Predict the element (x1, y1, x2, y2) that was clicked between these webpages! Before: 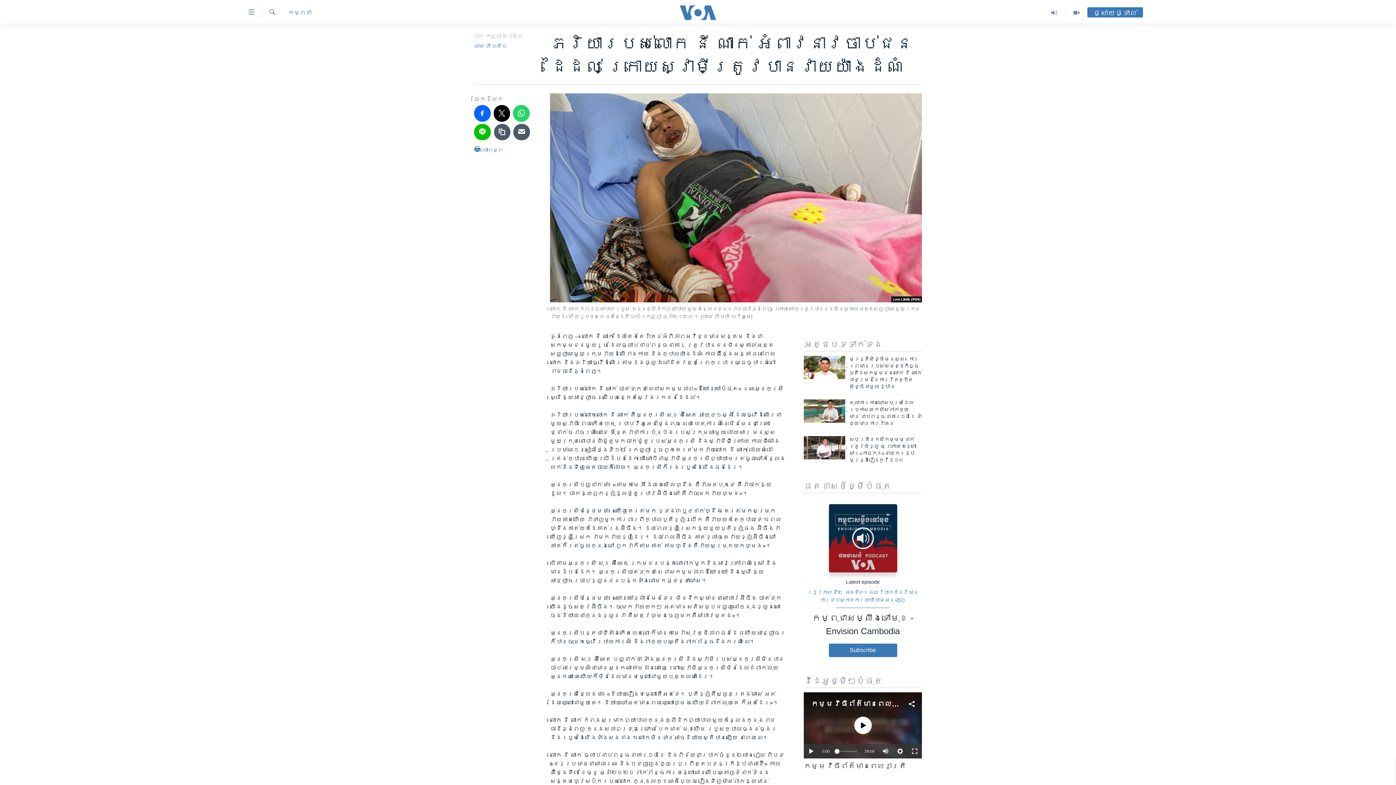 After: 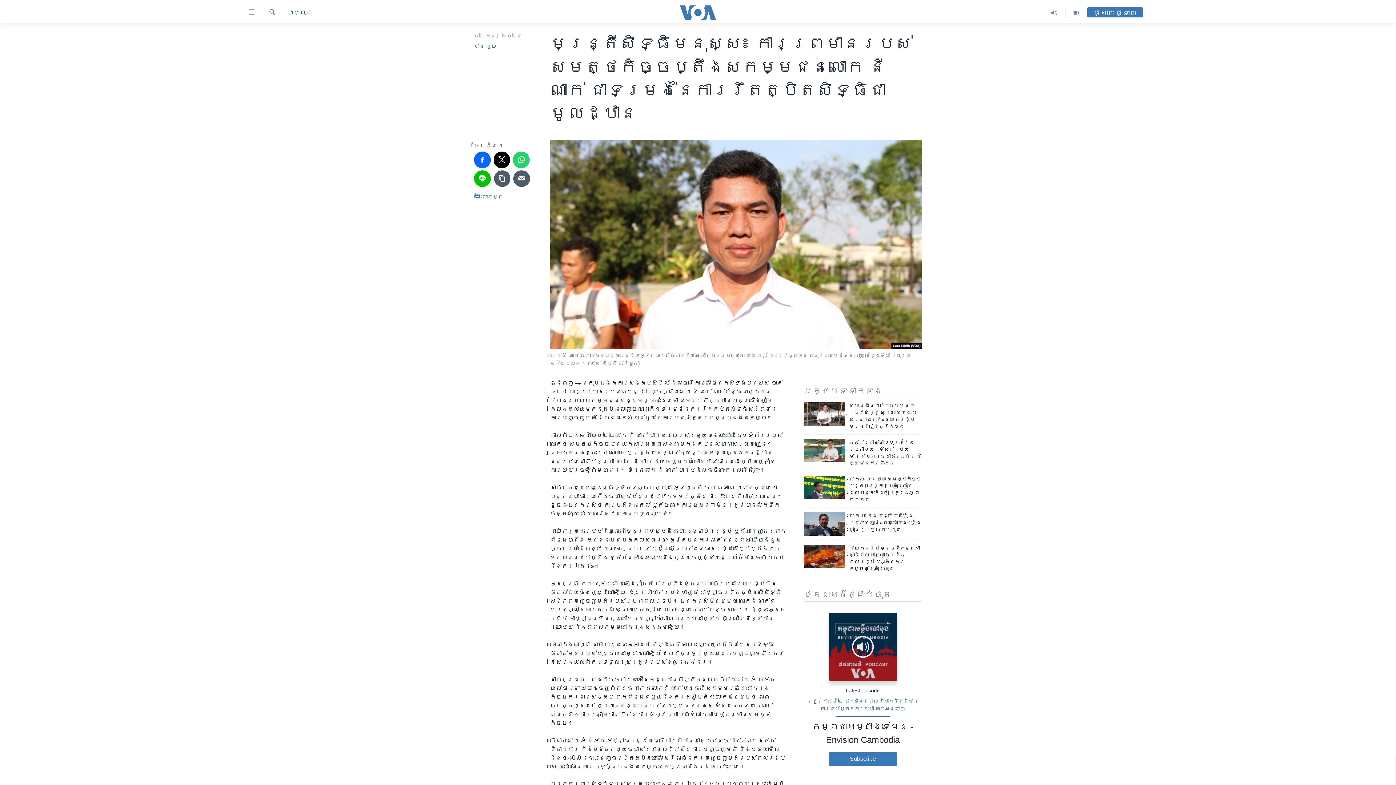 Action: label: មន្ត្រីសិទ្ធិមនុស្ស៖ ការព្រមាន​របស់​សមត្ថកិច្ច​ប្តឹង​សកម្មជន​លោក នី ណាក់ ជា​ទម្រង់​នៃ​ការរឹតត្បិត​សិទ្ធិ​ជាមូលដ្ឋាន bbox: (849, 356, 922, 394)